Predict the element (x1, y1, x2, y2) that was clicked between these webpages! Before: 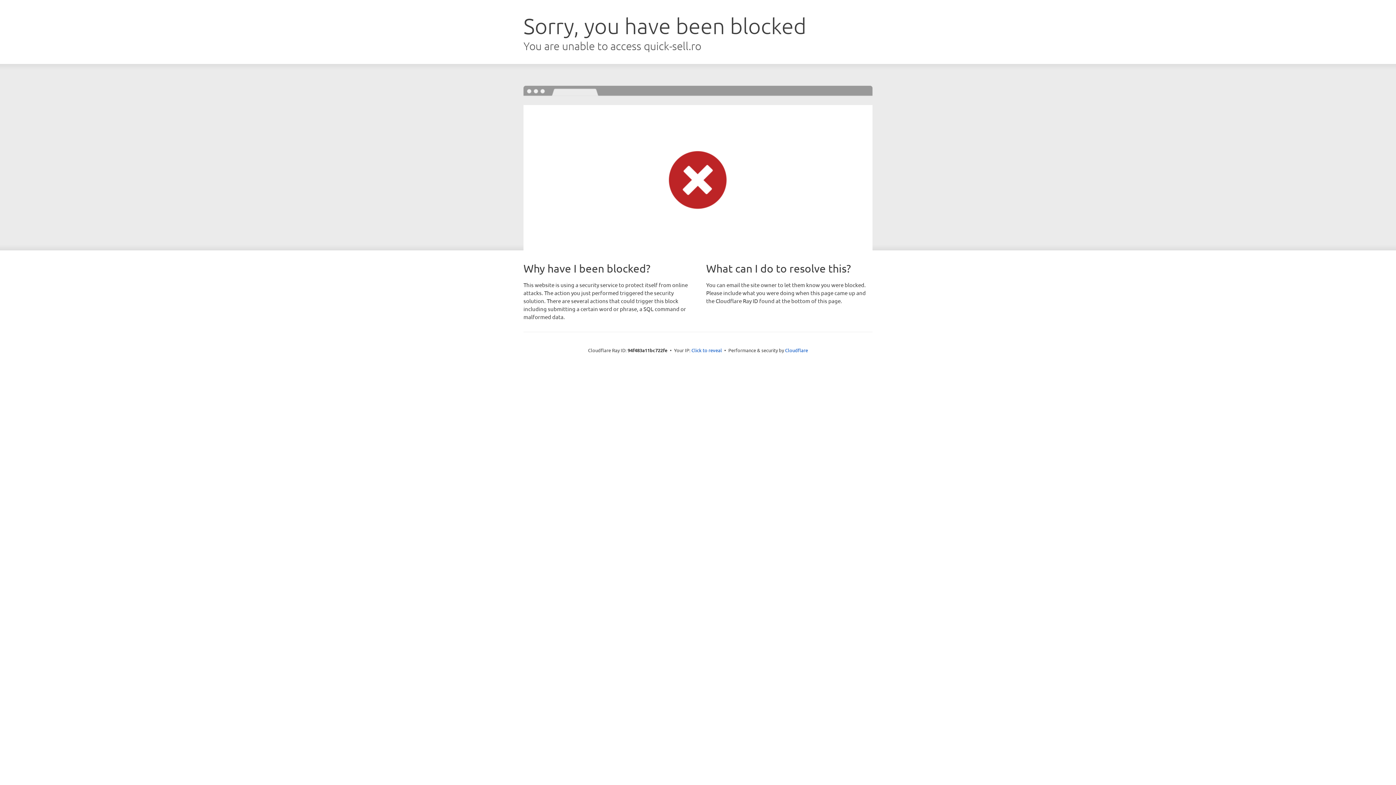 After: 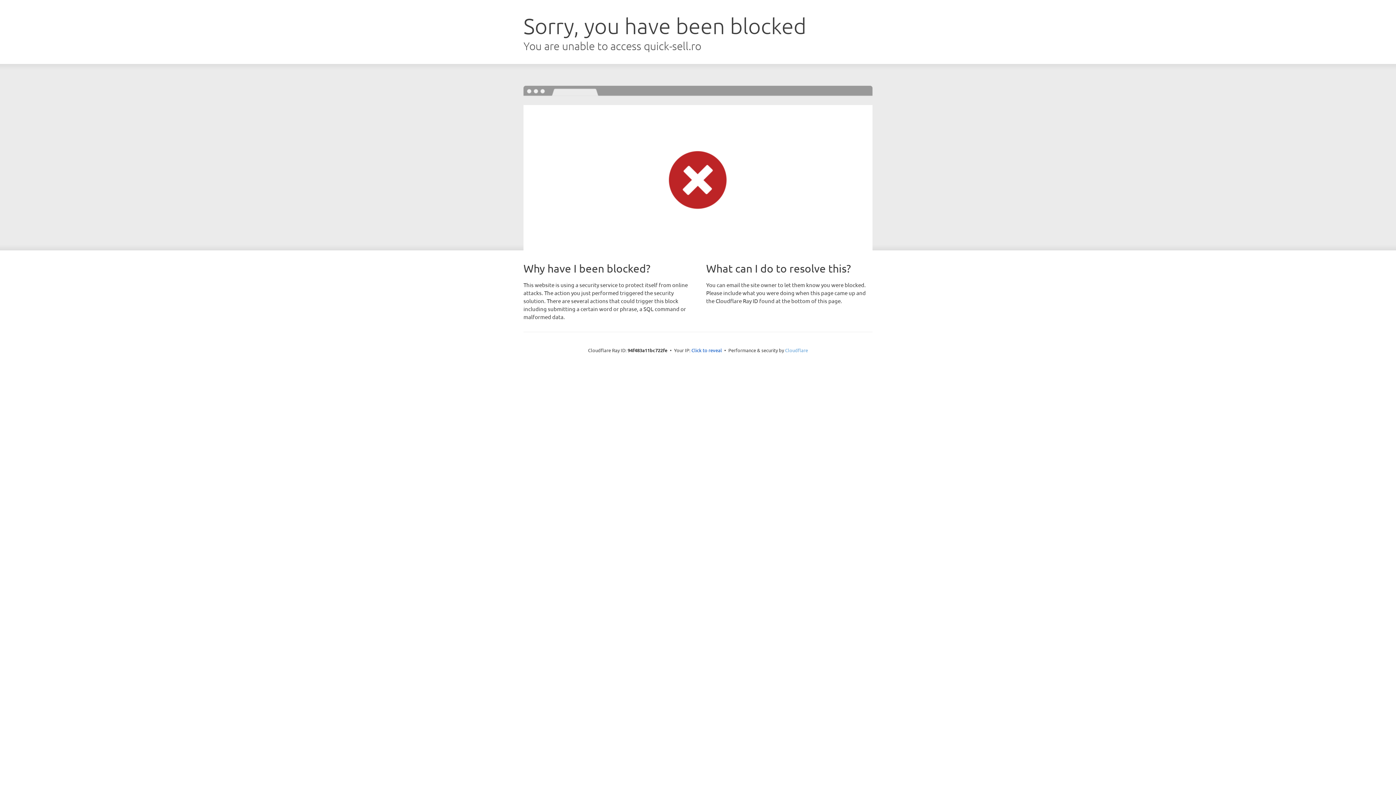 Action: label: Cloudflare bbox: (785, 347, 808, 353)